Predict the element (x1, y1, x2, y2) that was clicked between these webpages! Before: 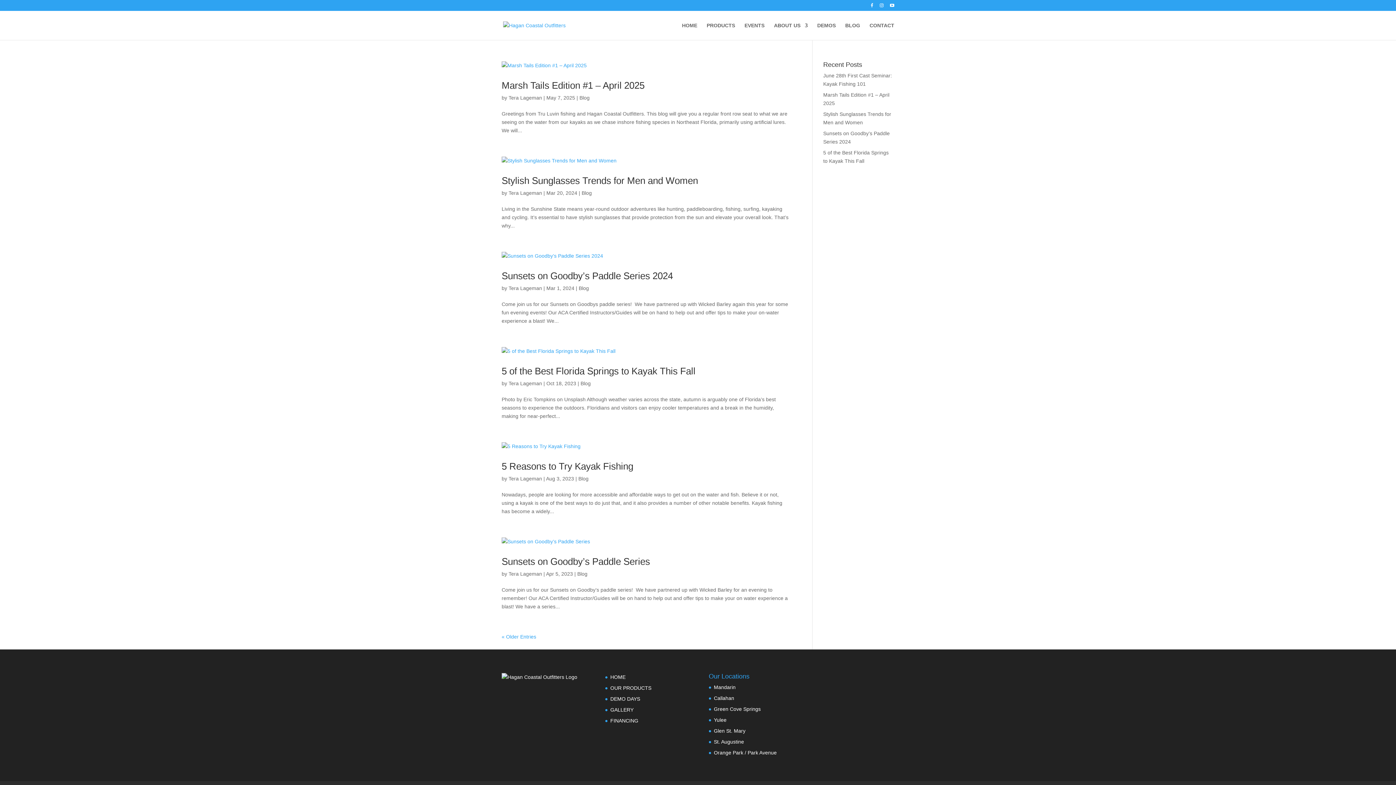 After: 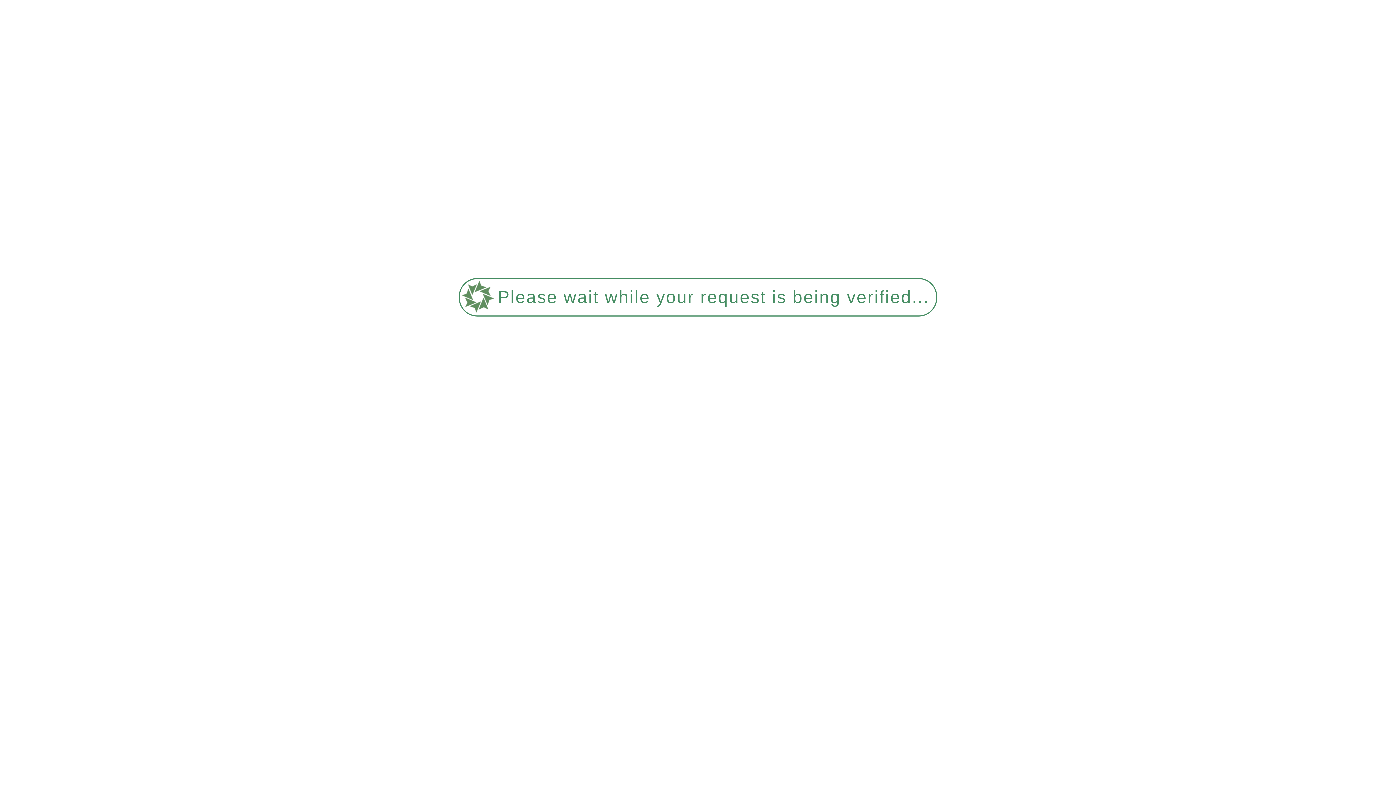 Action: label: Mandarin bbox: (714, 684, 735, 690)